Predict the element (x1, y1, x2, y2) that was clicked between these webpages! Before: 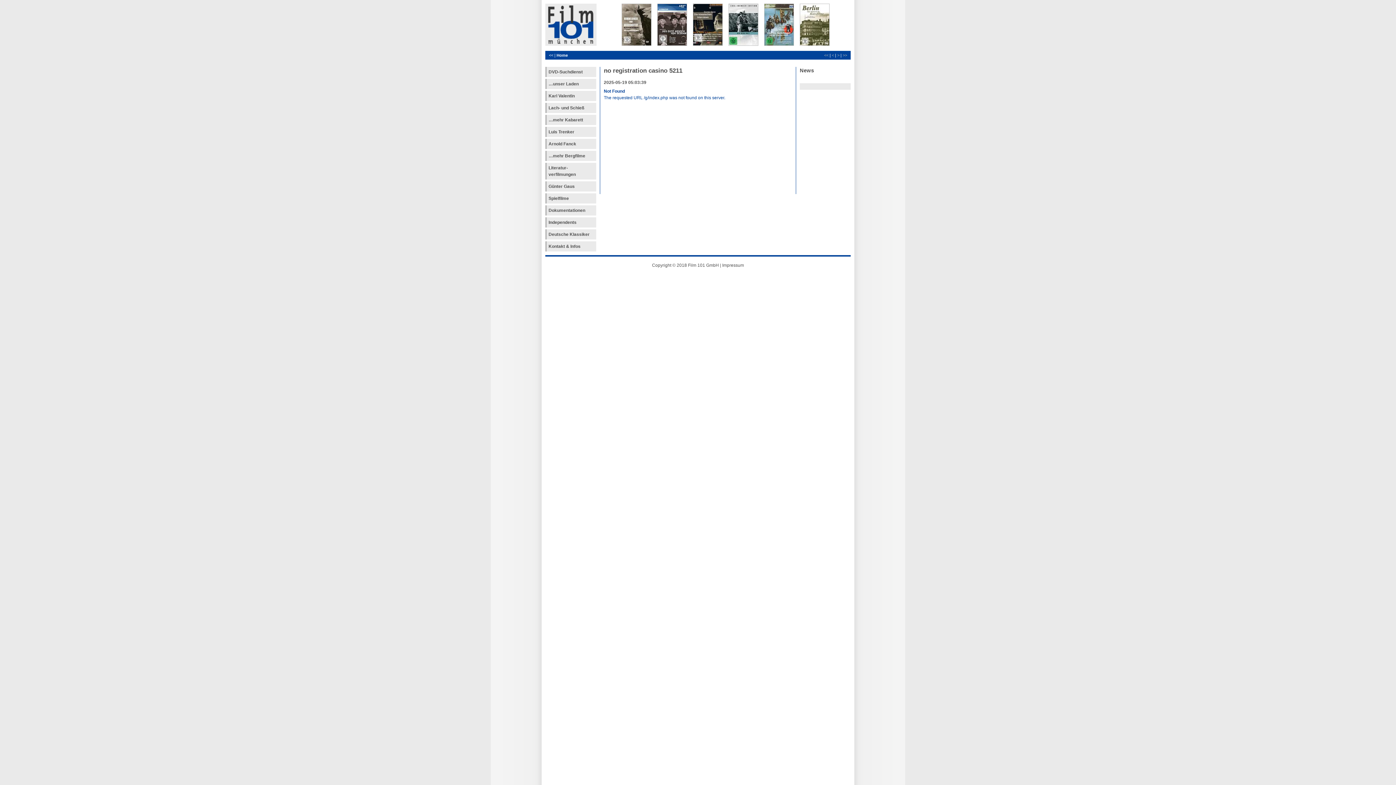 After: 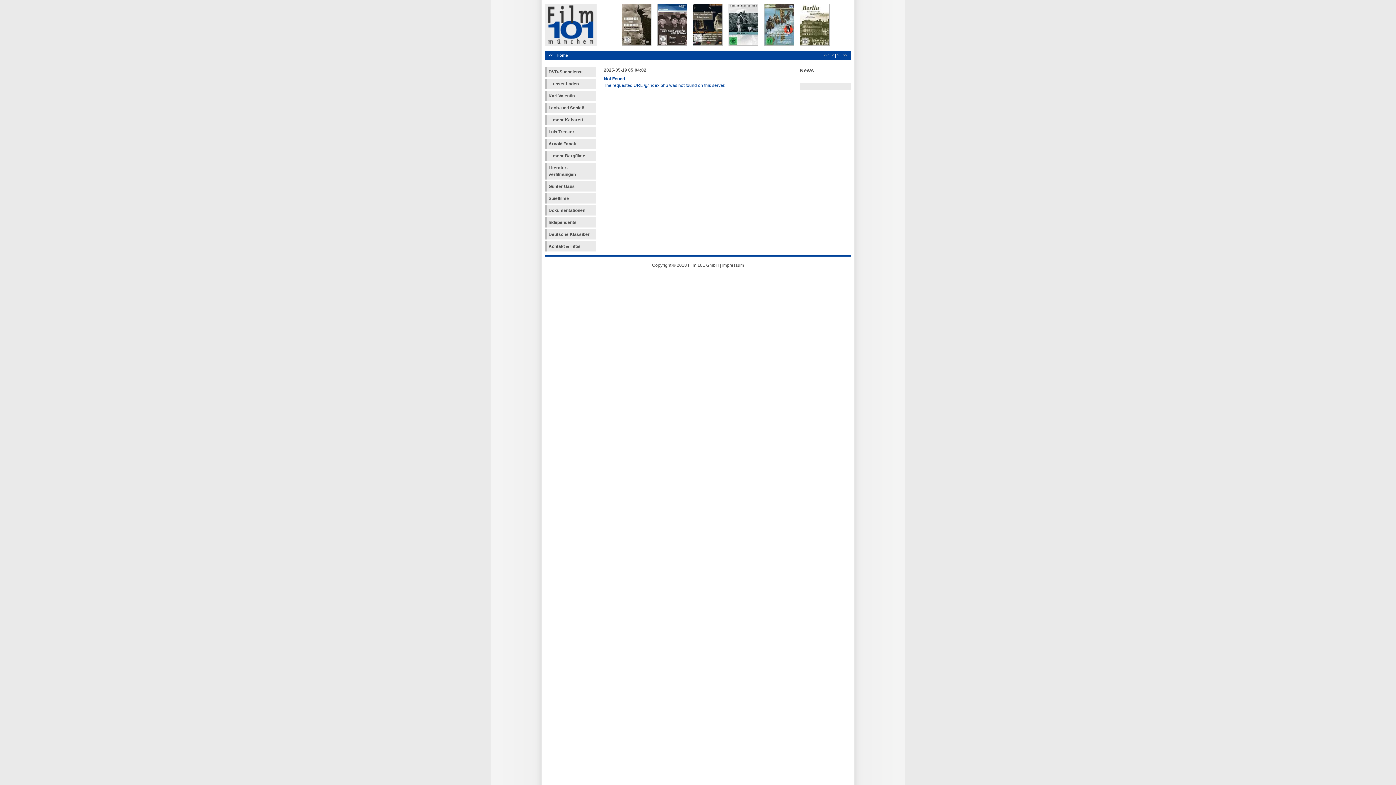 Action: label: Copyright © 2018 Film 101 GmbH |  bbox: (652, 262, 722, 268)